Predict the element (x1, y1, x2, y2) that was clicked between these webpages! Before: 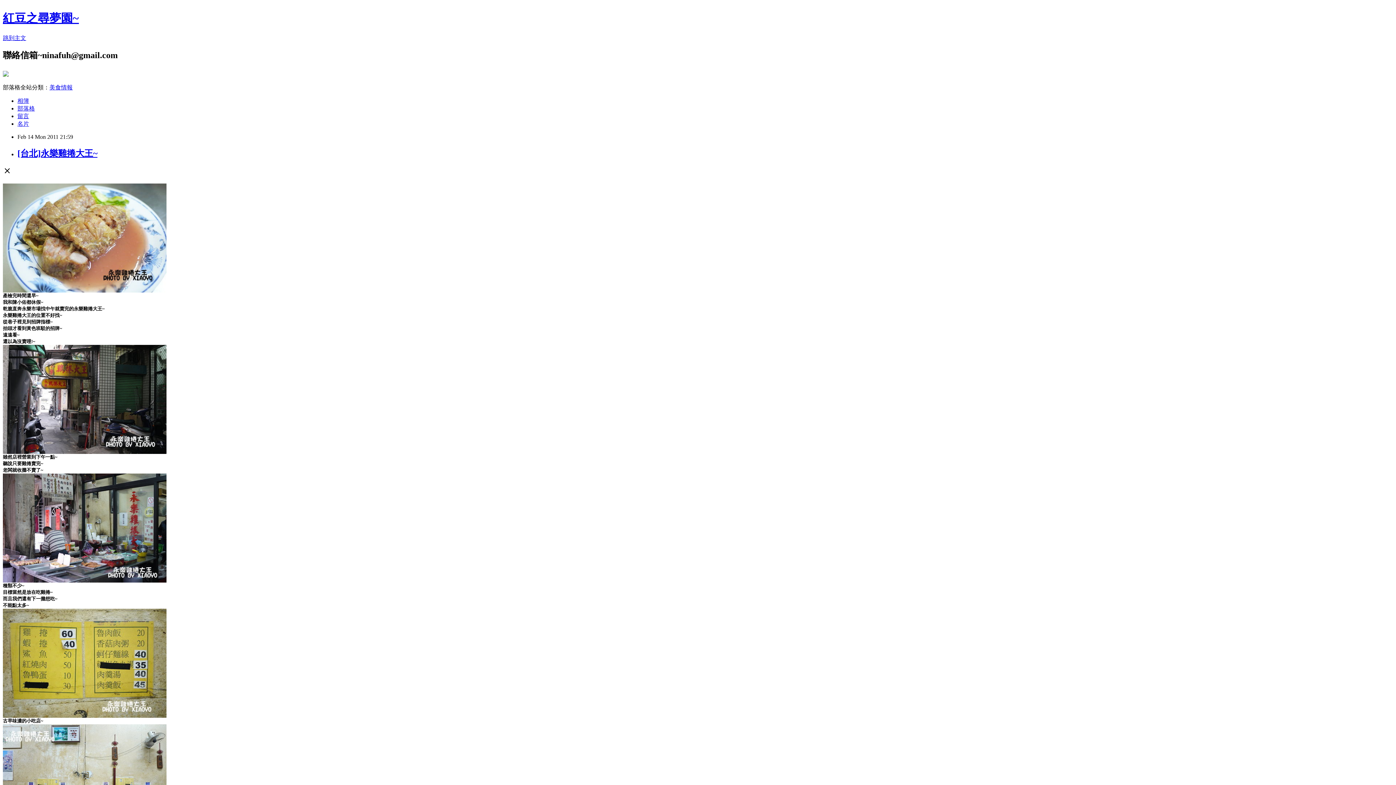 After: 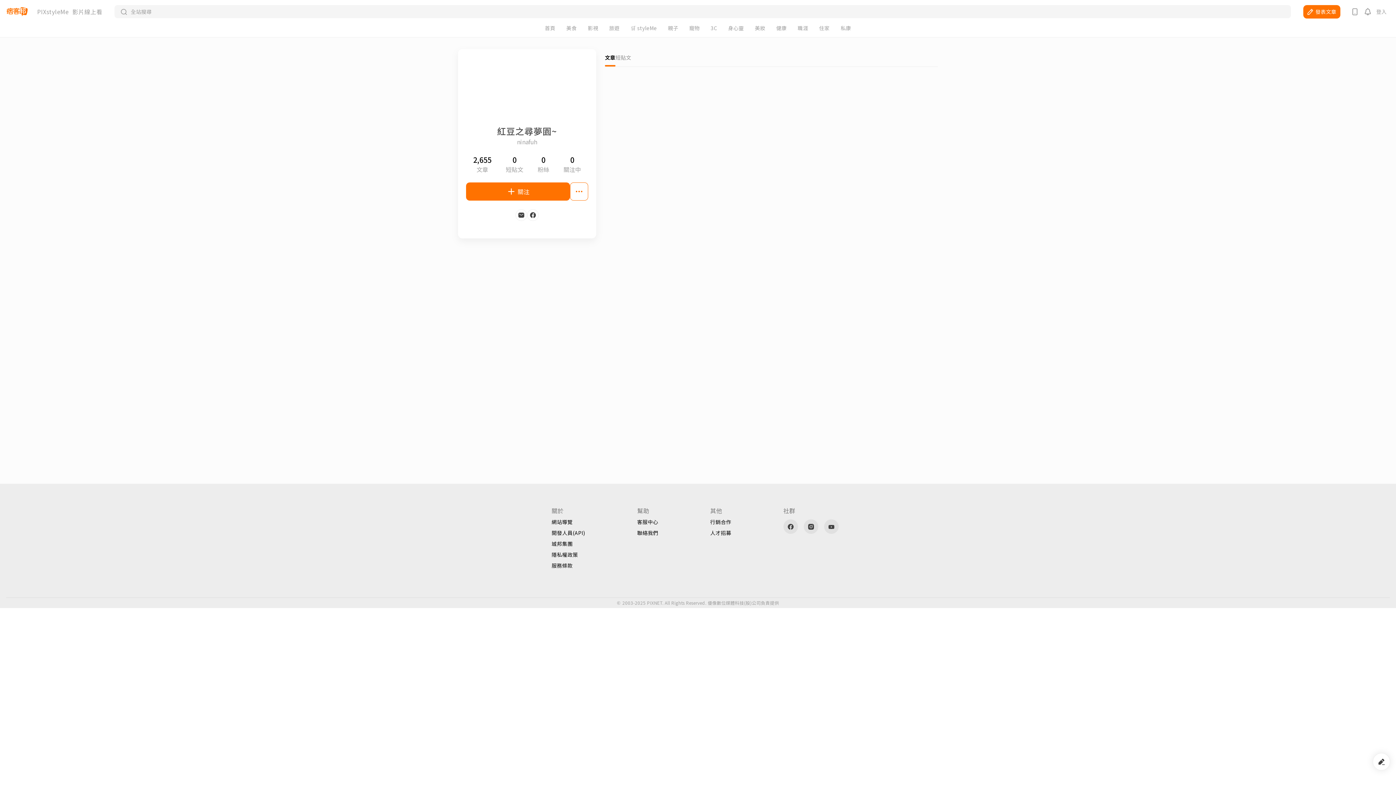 Action: label: 名片 bbox: (17, 120, 29, 126)